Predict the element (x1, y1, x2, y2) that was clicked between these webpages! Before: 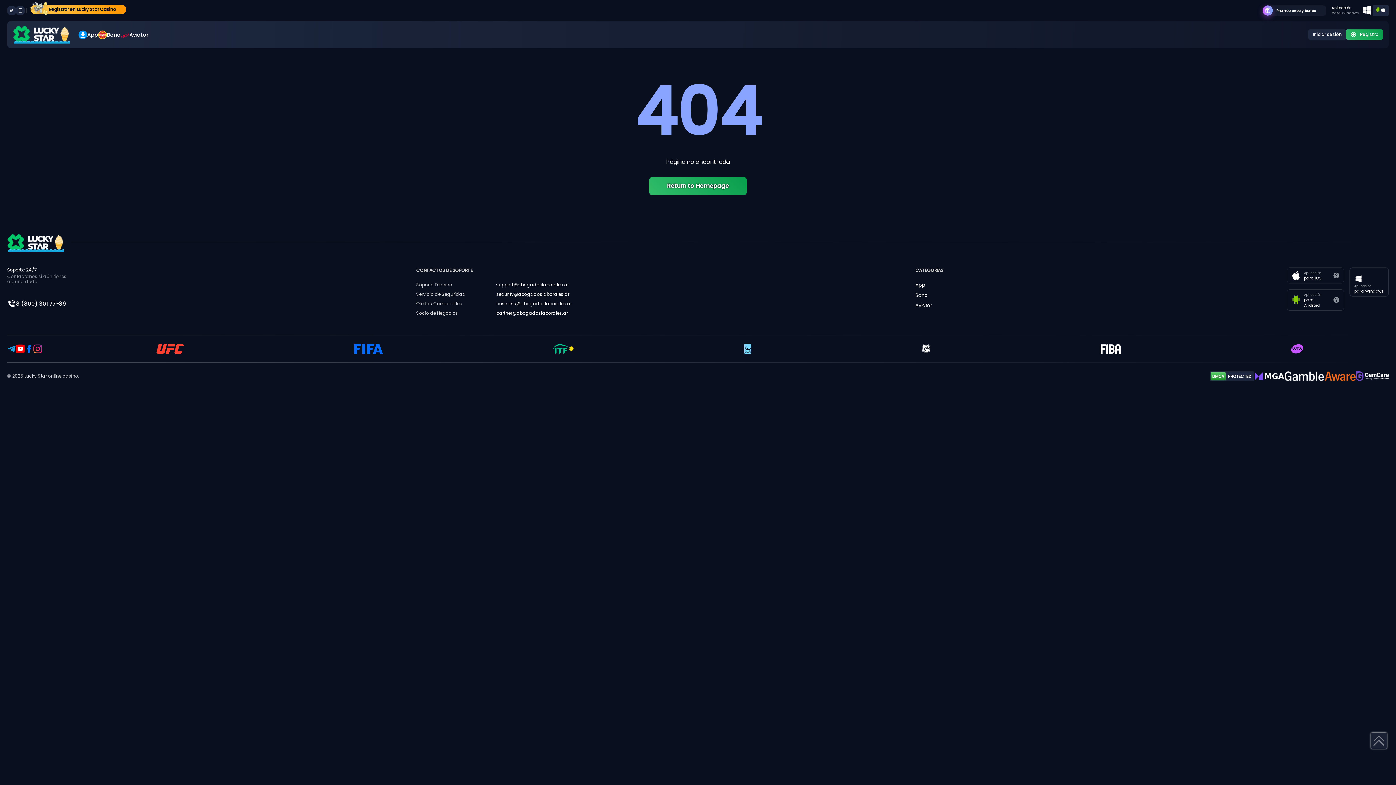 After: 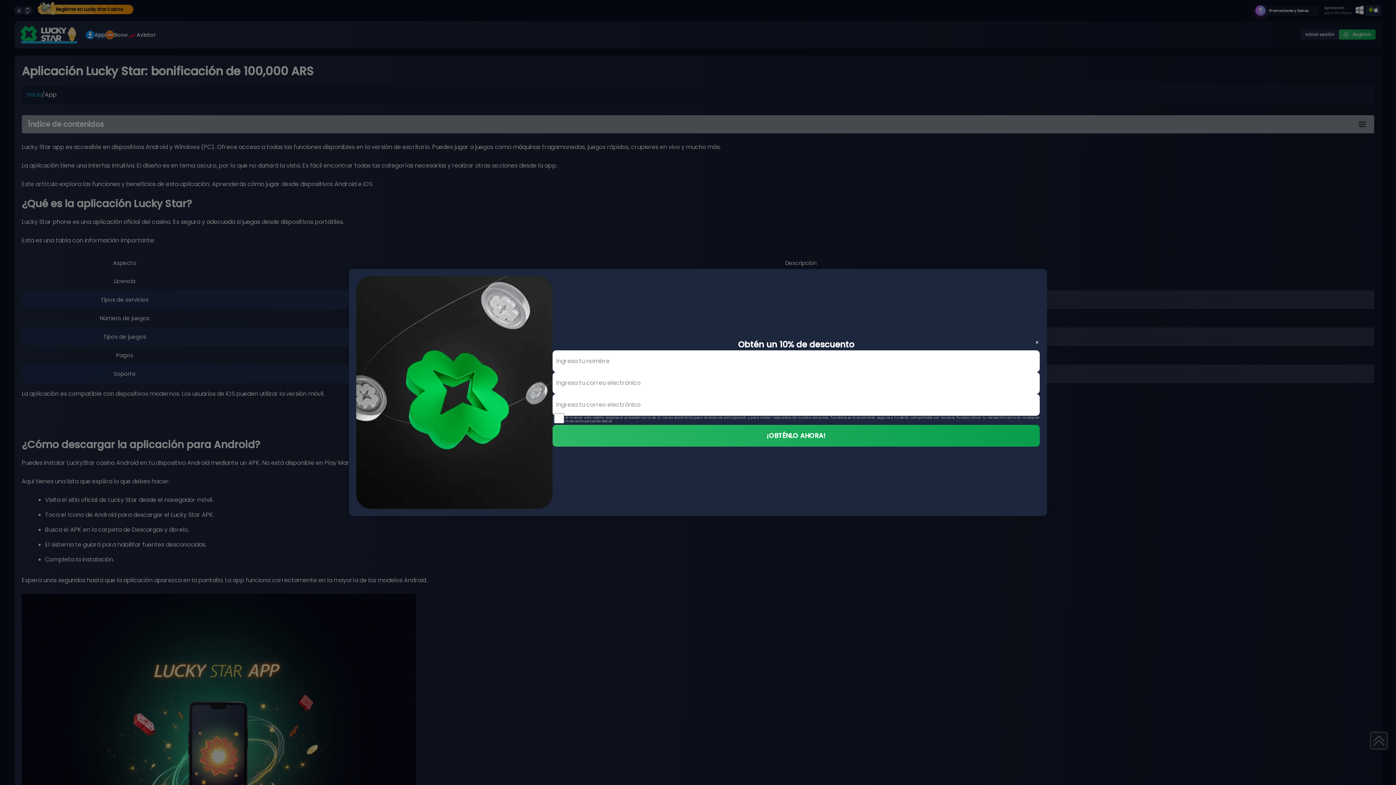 Action: label: App bbox: (78, 30, 98, 39)